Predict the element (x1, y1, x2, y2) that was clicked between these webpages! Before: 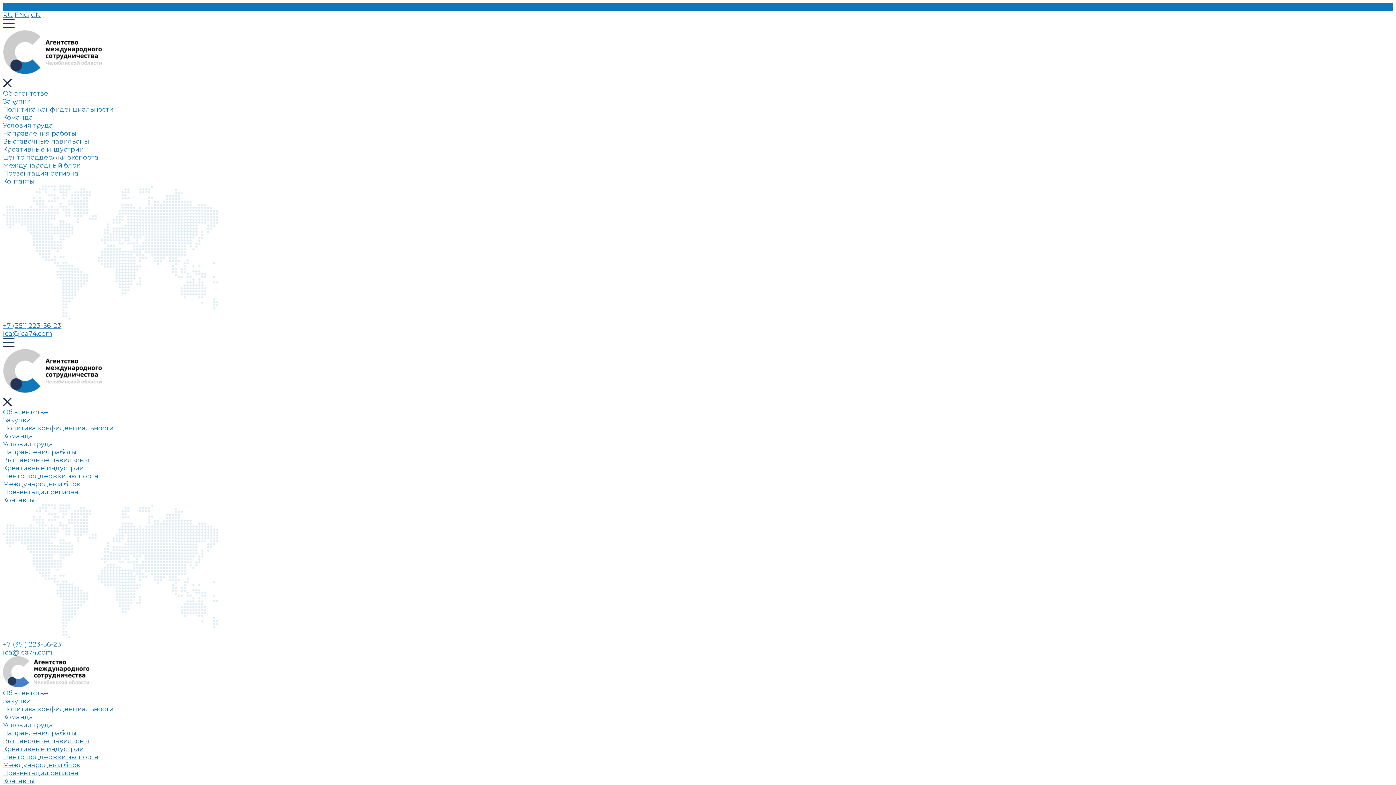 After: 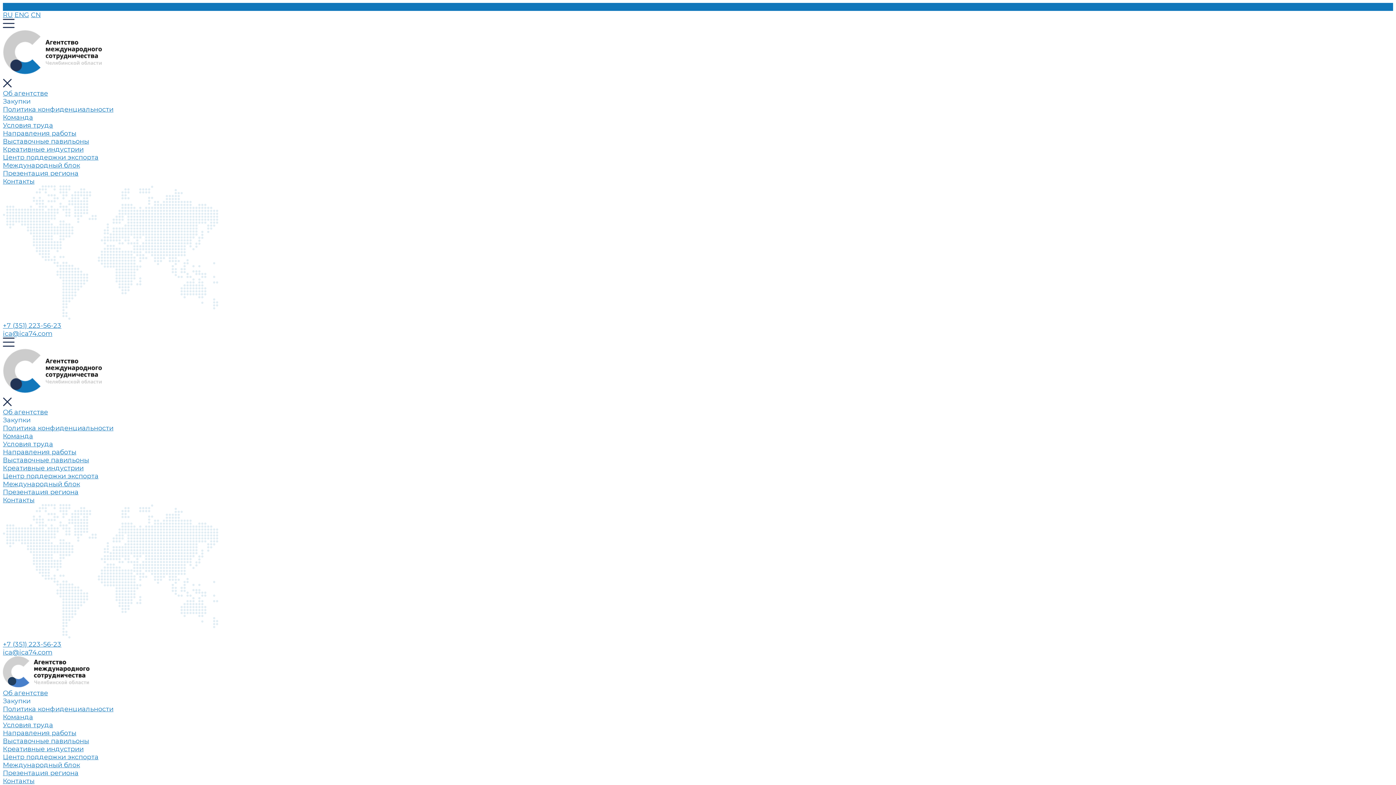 Action: label: Закупки bbox: (2, 697, 30, 705)